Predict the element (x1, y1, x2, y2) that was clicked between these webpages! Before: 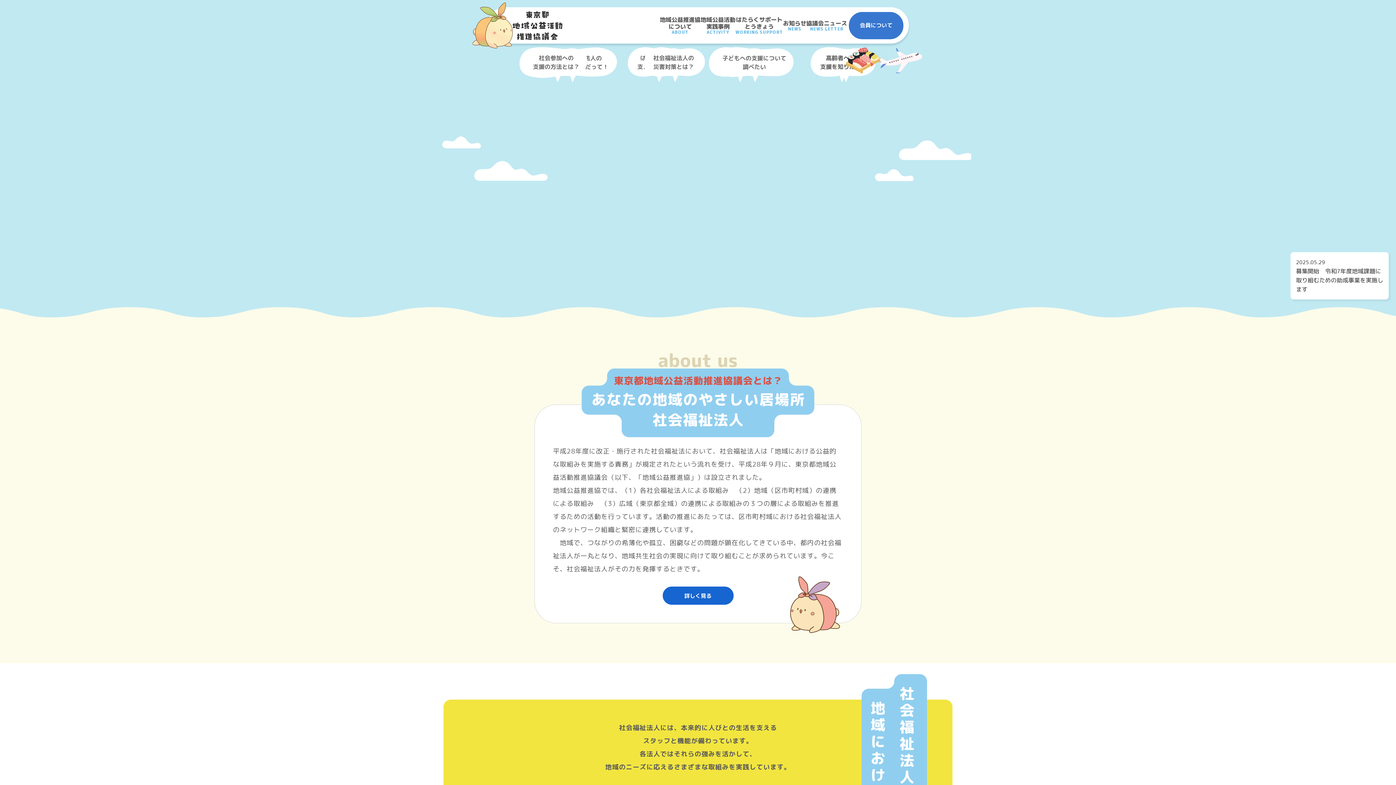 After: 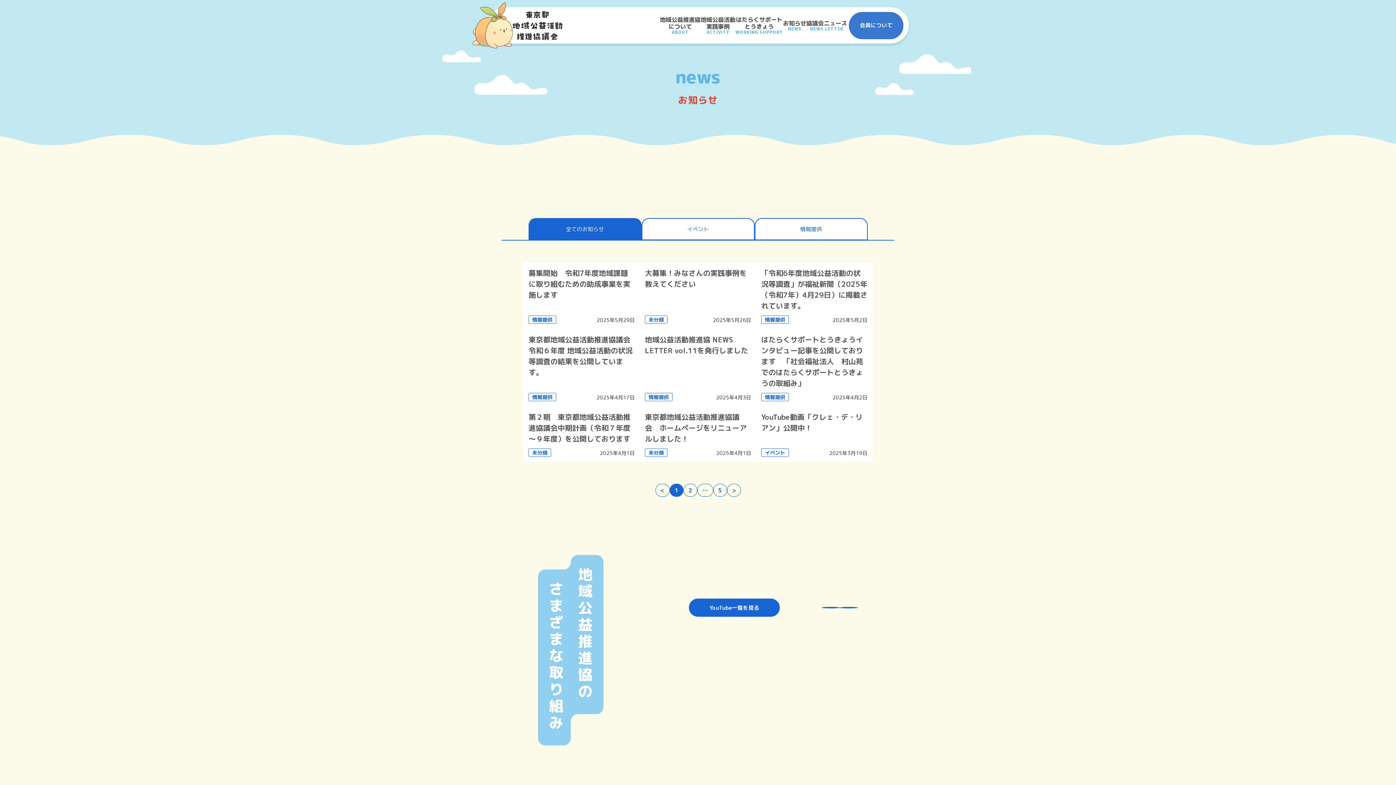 Action: label: お知らせ
NEWS bbox: (783, 19, 806, 31)